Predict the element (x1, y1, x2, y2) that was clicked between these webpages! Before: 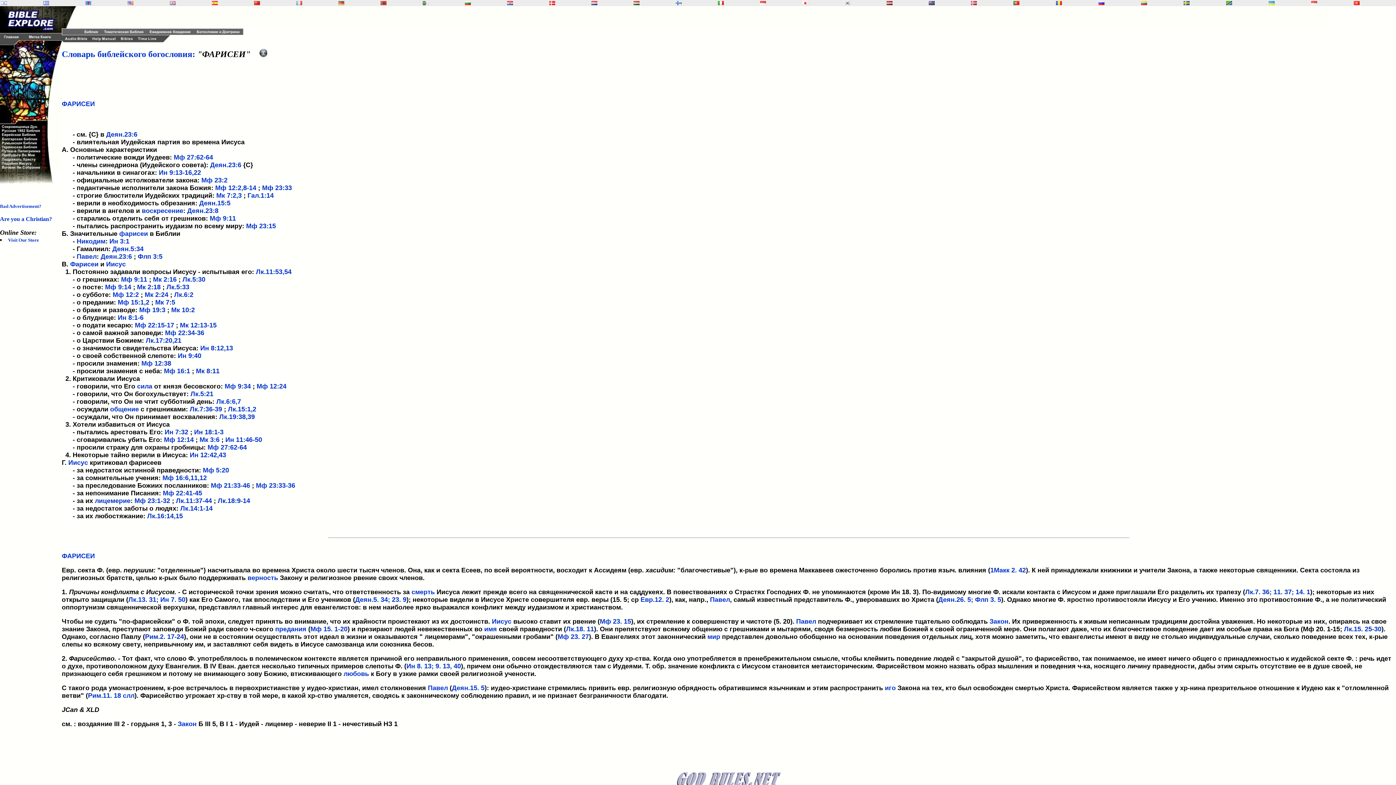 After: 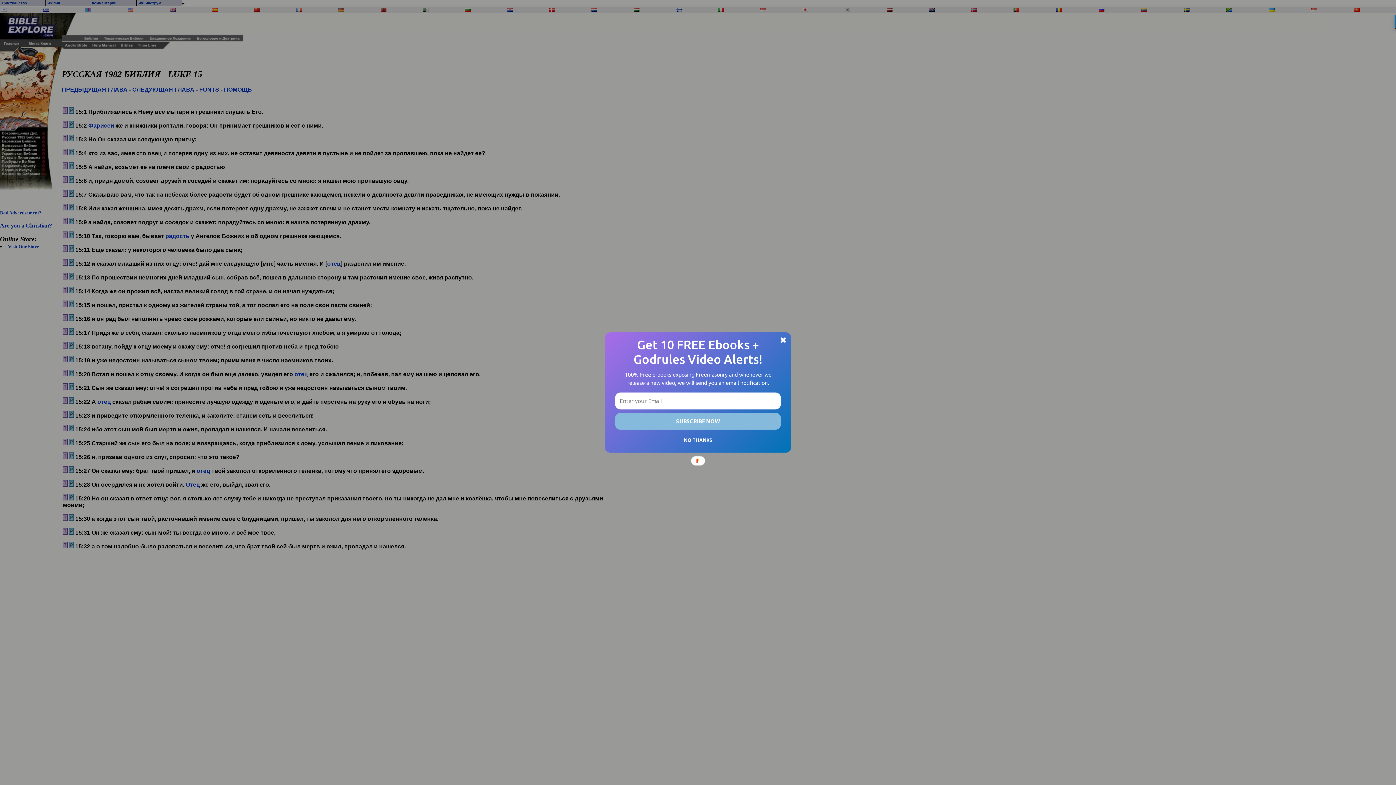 Action: label: Лк.15. 25-30 bbox: (1344, 625, 1381, 633)